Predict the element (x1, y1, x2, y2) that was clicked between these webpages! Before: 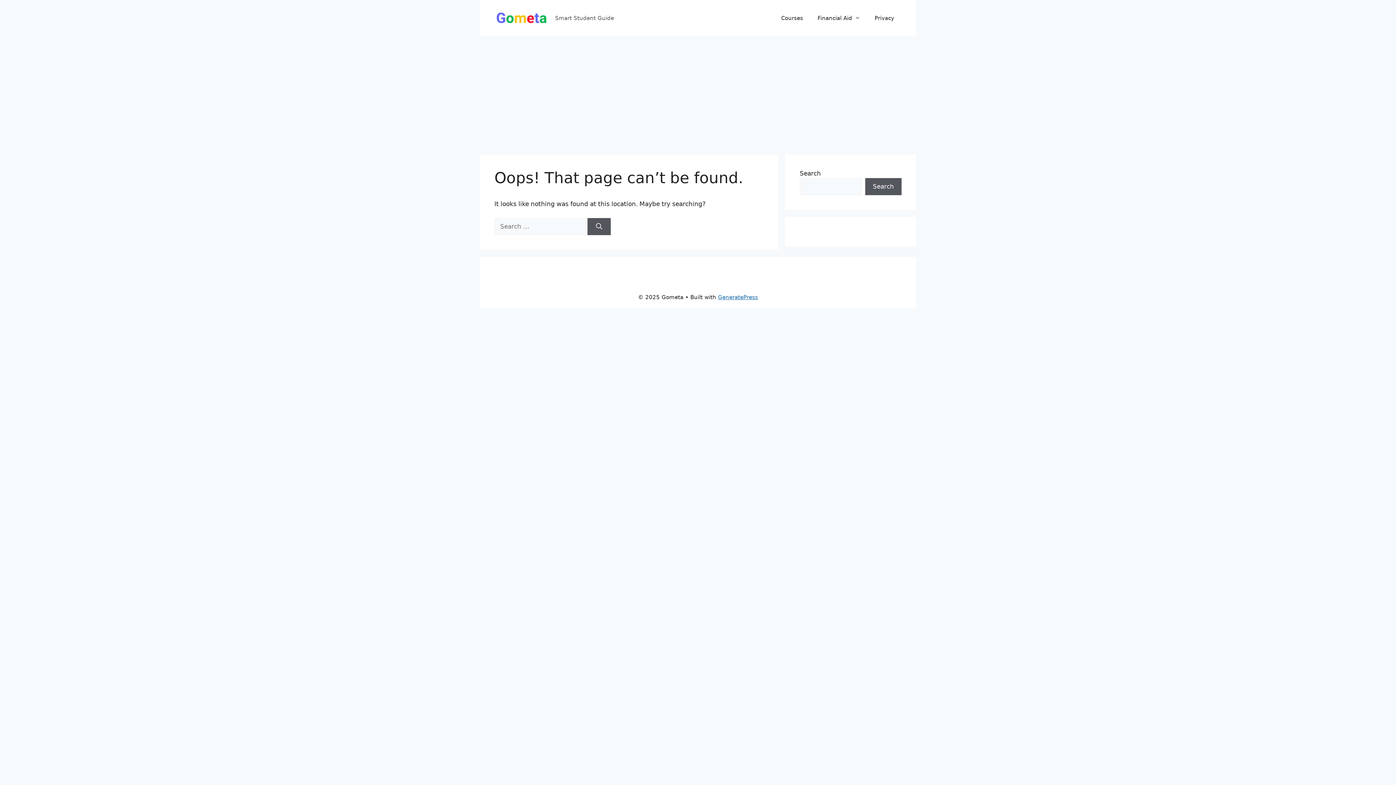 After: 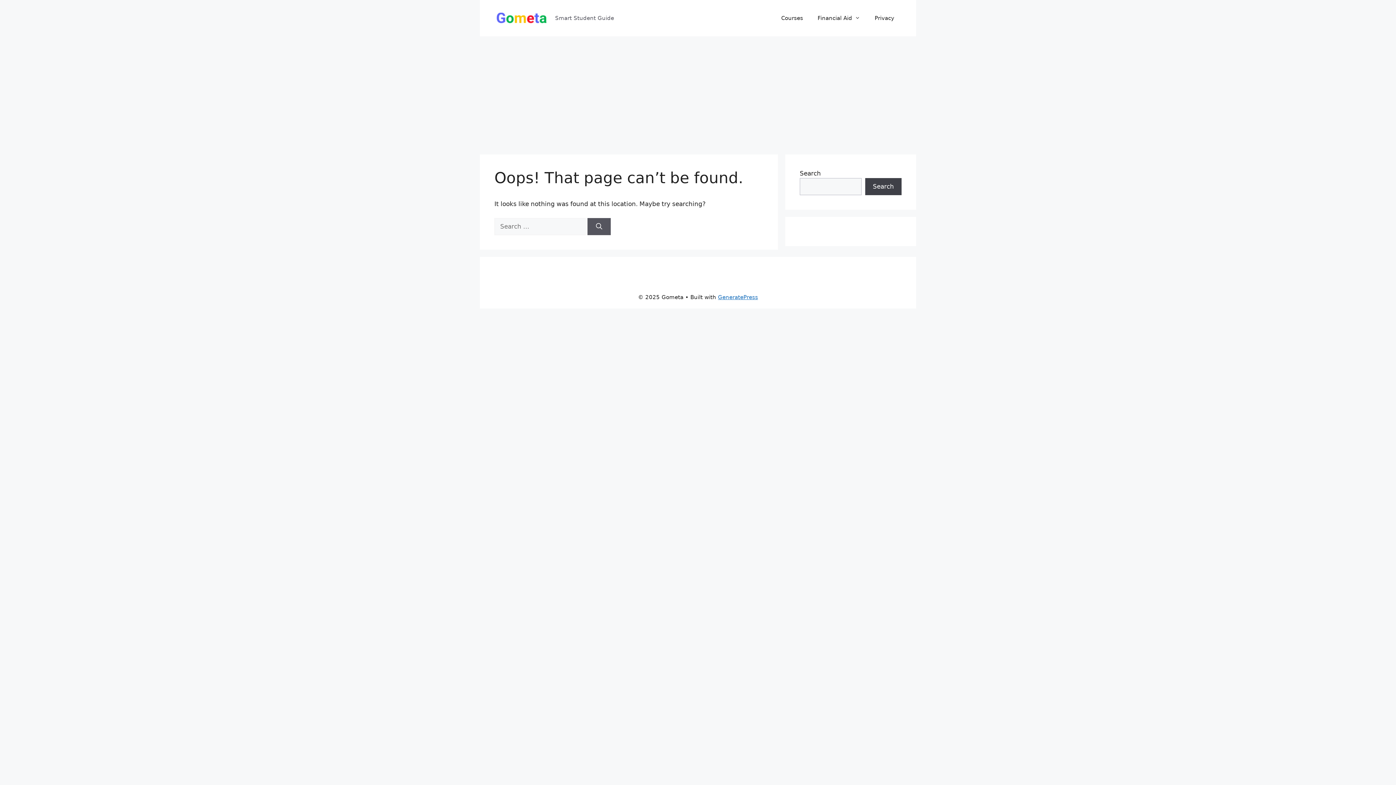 Action: bbox: (865, 178, 901, 195) label: Search